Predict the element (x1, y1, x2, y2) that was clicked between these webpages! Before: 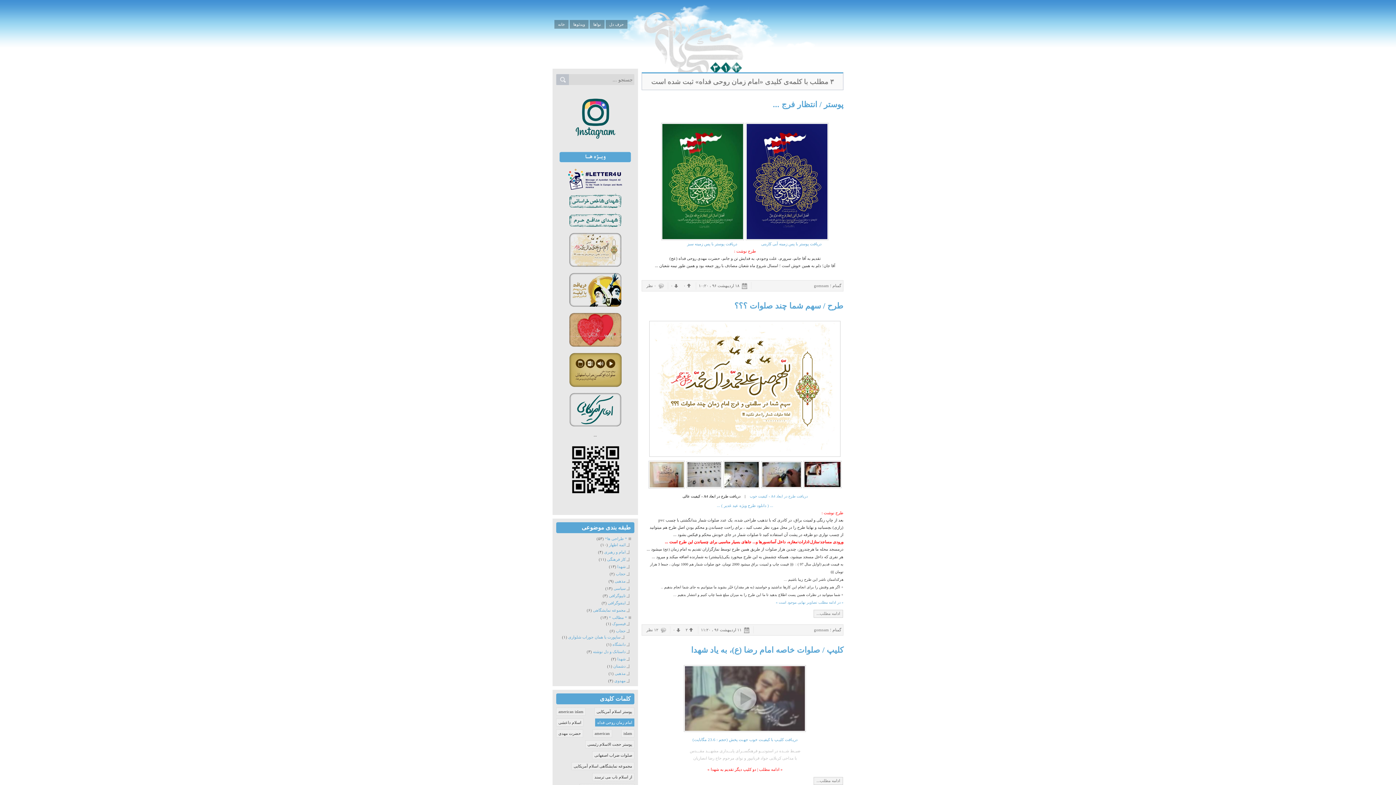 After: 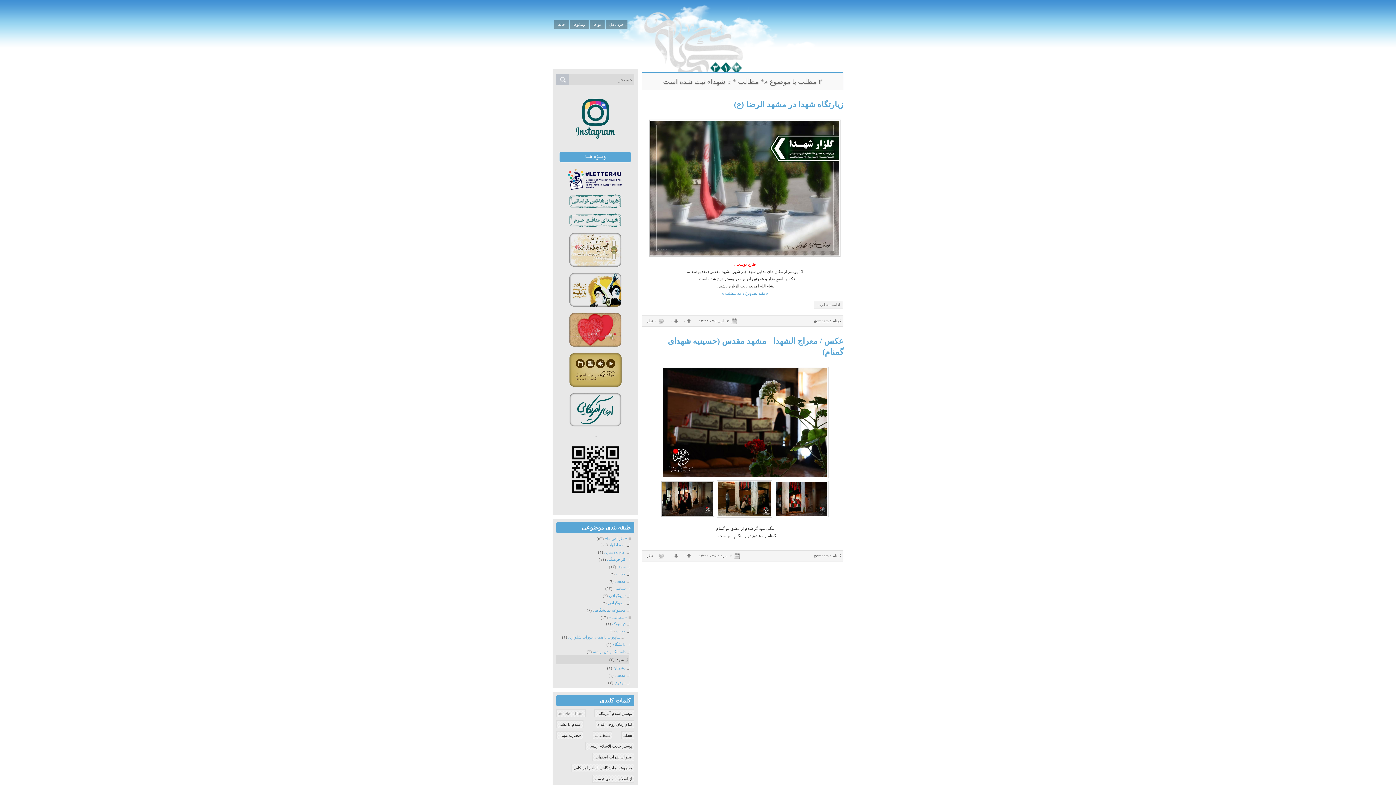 Action: bbox: (617, 656, 629, 661) label: شهدا